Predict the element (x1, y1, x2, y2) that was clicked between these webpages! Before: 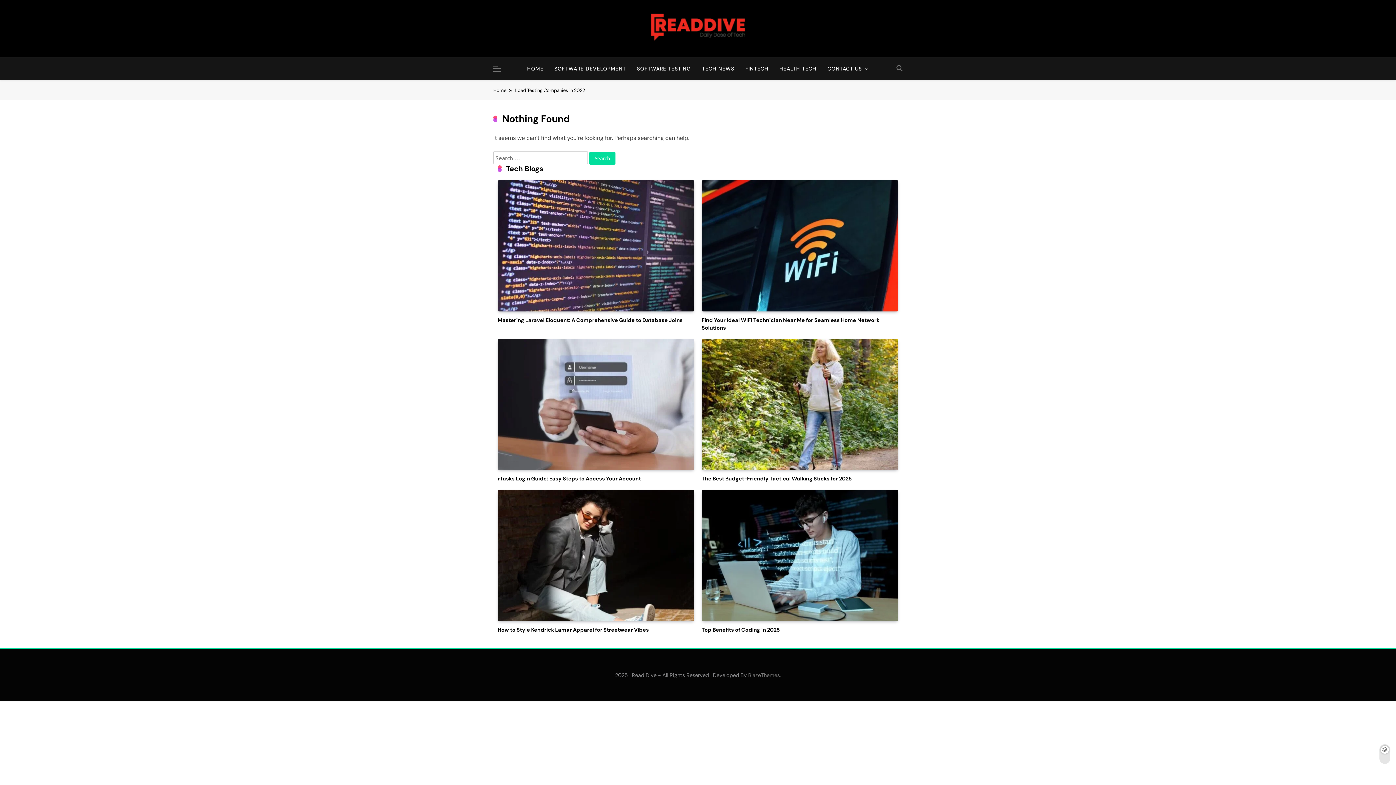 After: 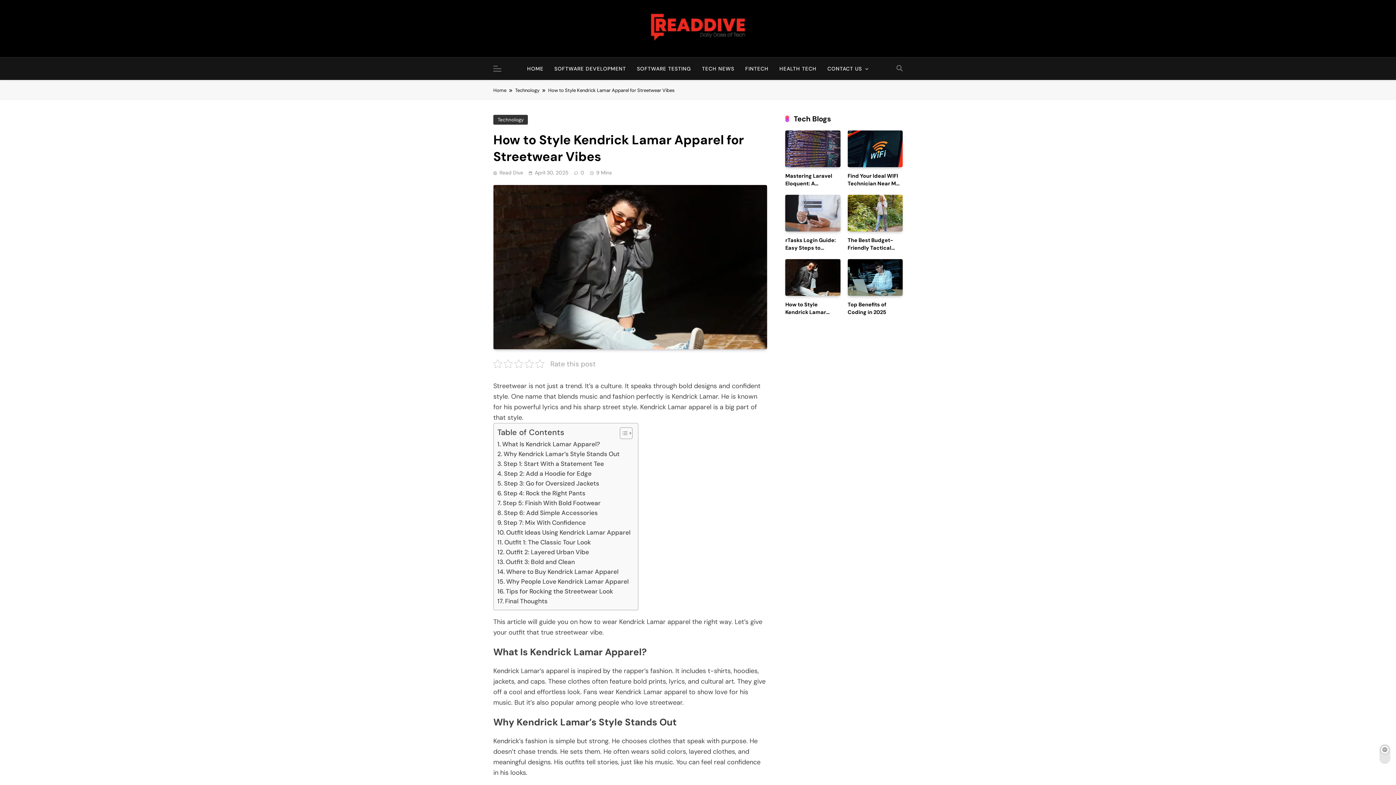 Action: bbox: (497, 490, 694, 621)